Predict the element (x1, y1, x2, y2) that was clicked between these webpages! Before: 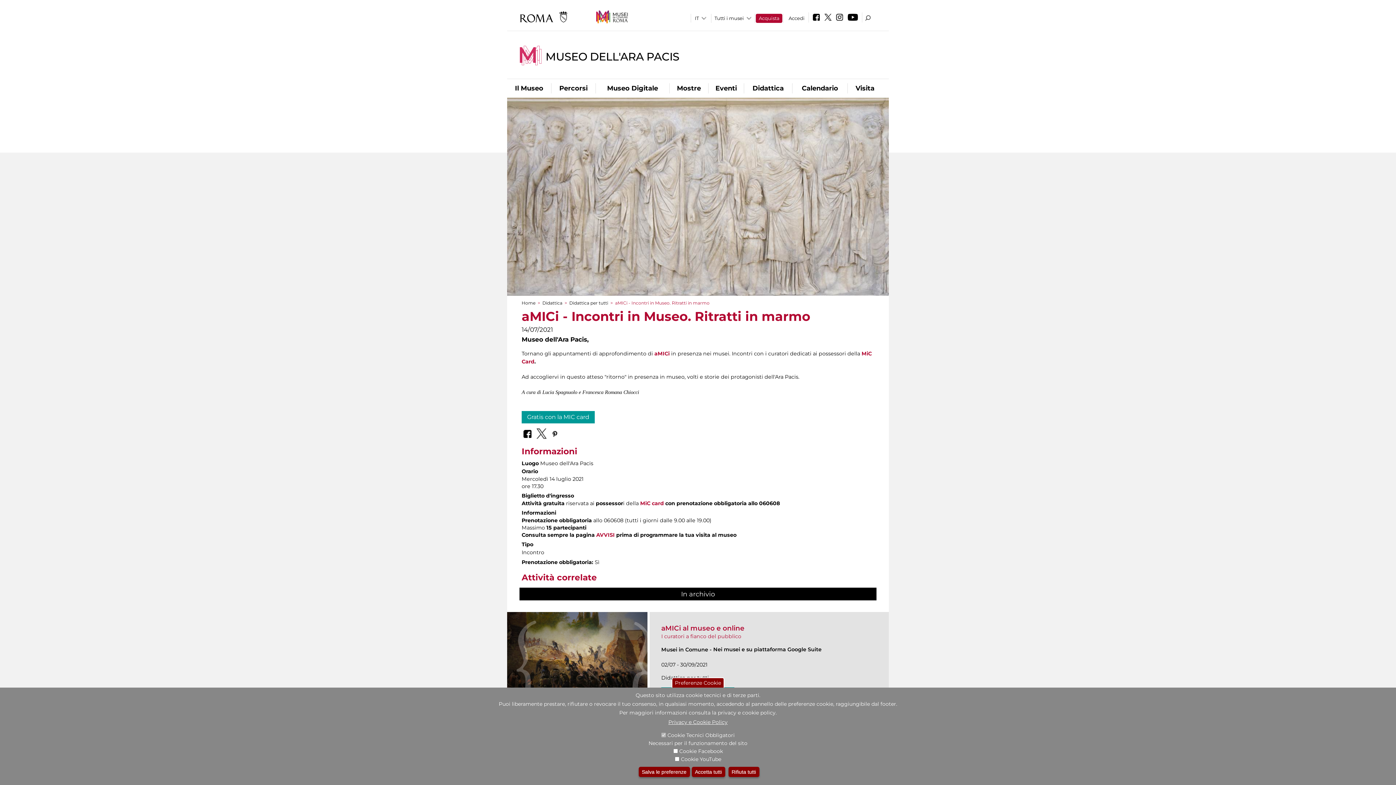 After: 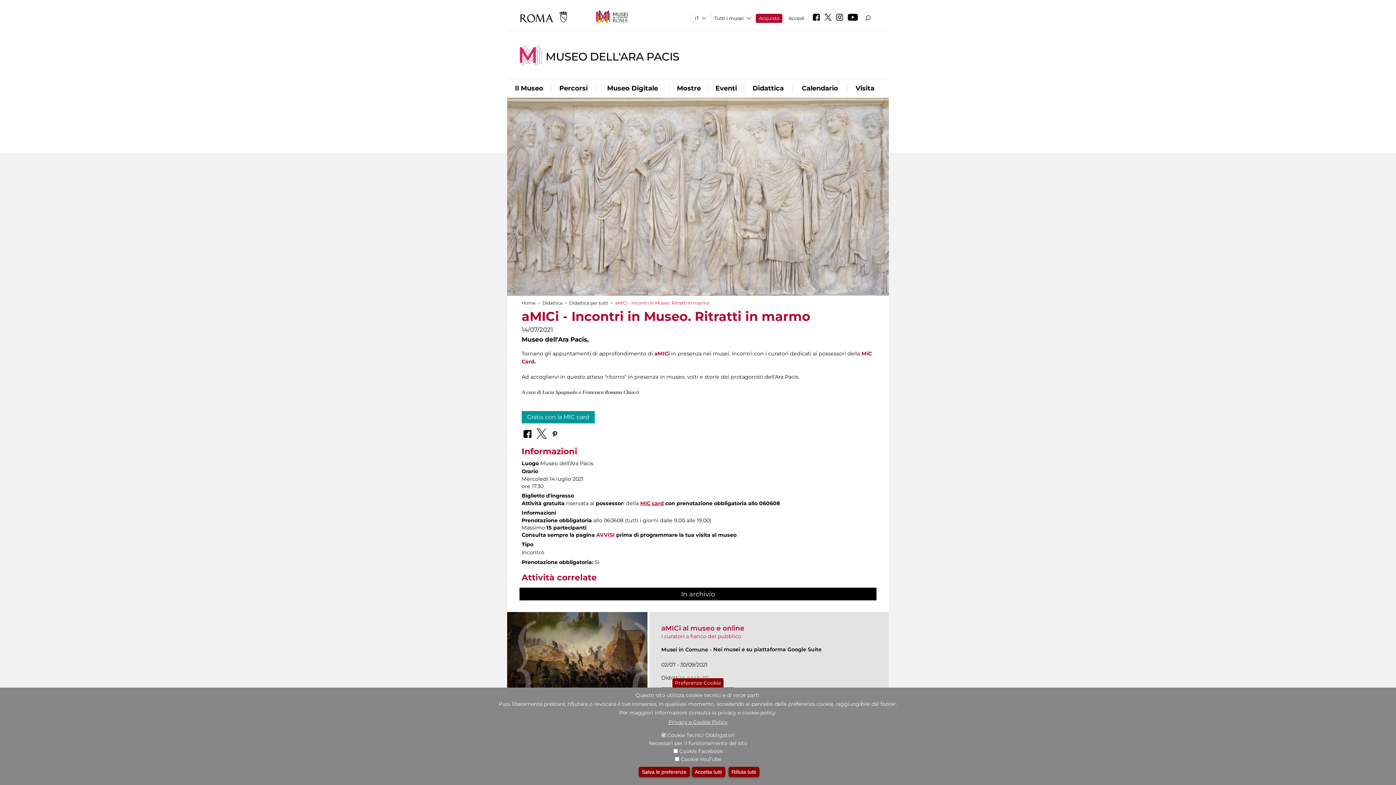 Action: label: MiC card bbox: (640, 500, 664, 506)